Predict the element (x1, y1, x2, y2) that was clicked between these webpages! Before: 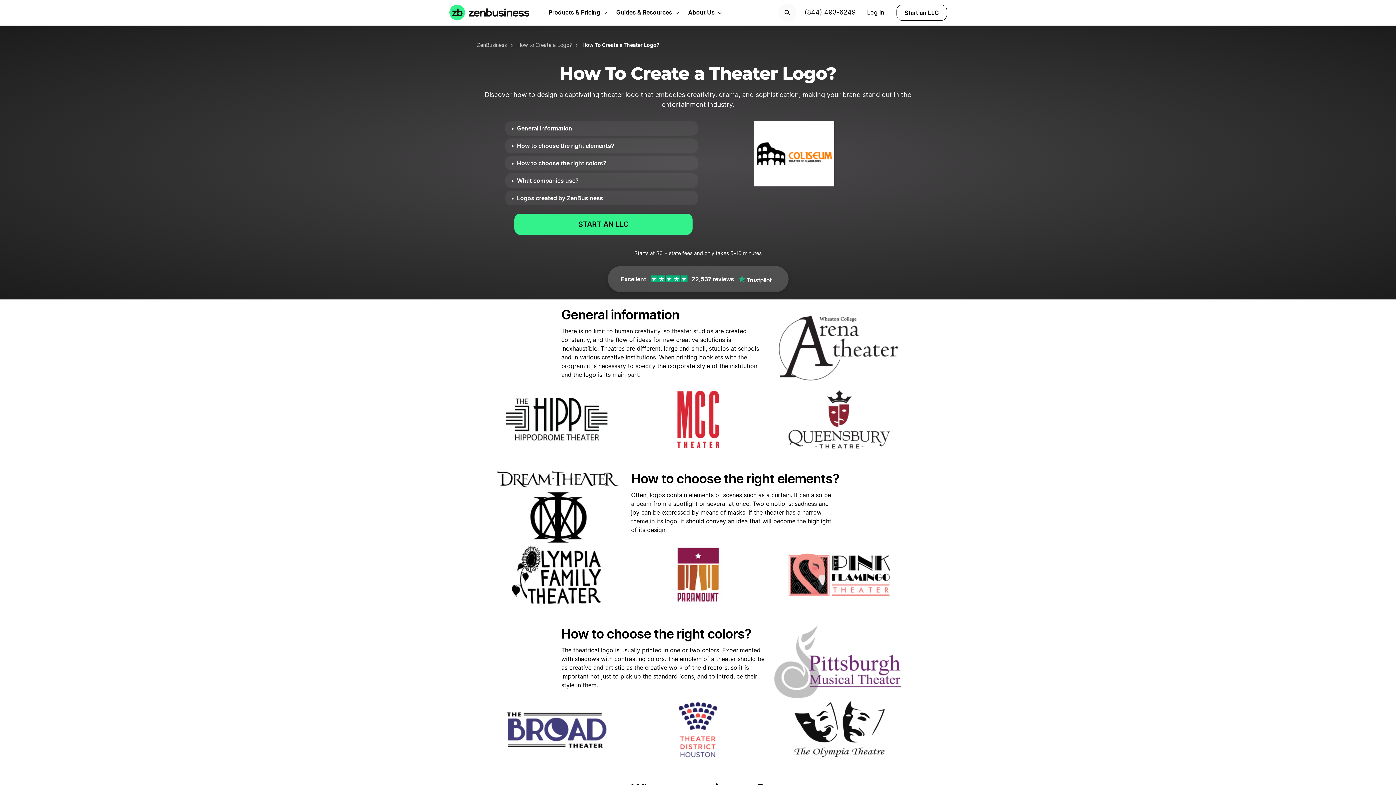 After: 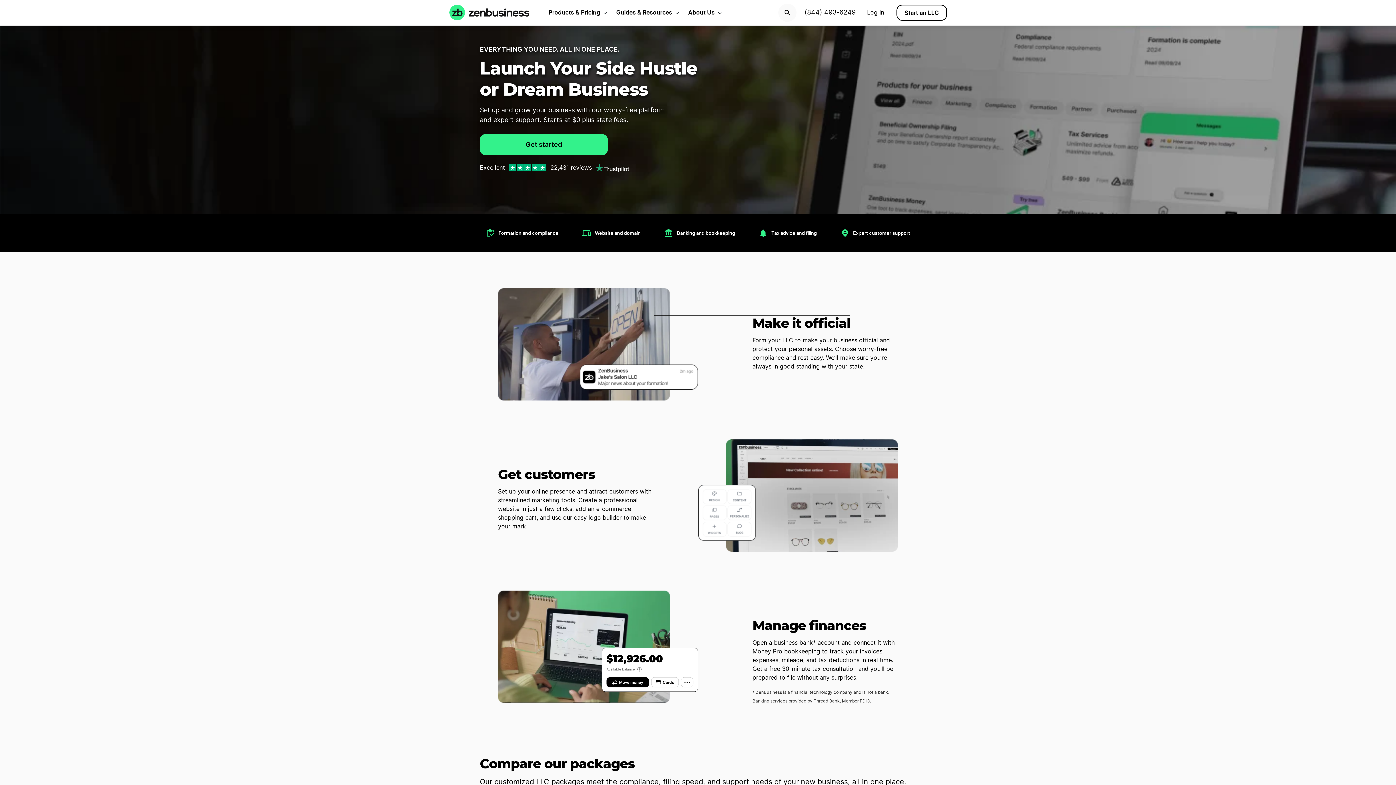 Action: bbox: (477, 42, 510, 48) label: ZenBusiness